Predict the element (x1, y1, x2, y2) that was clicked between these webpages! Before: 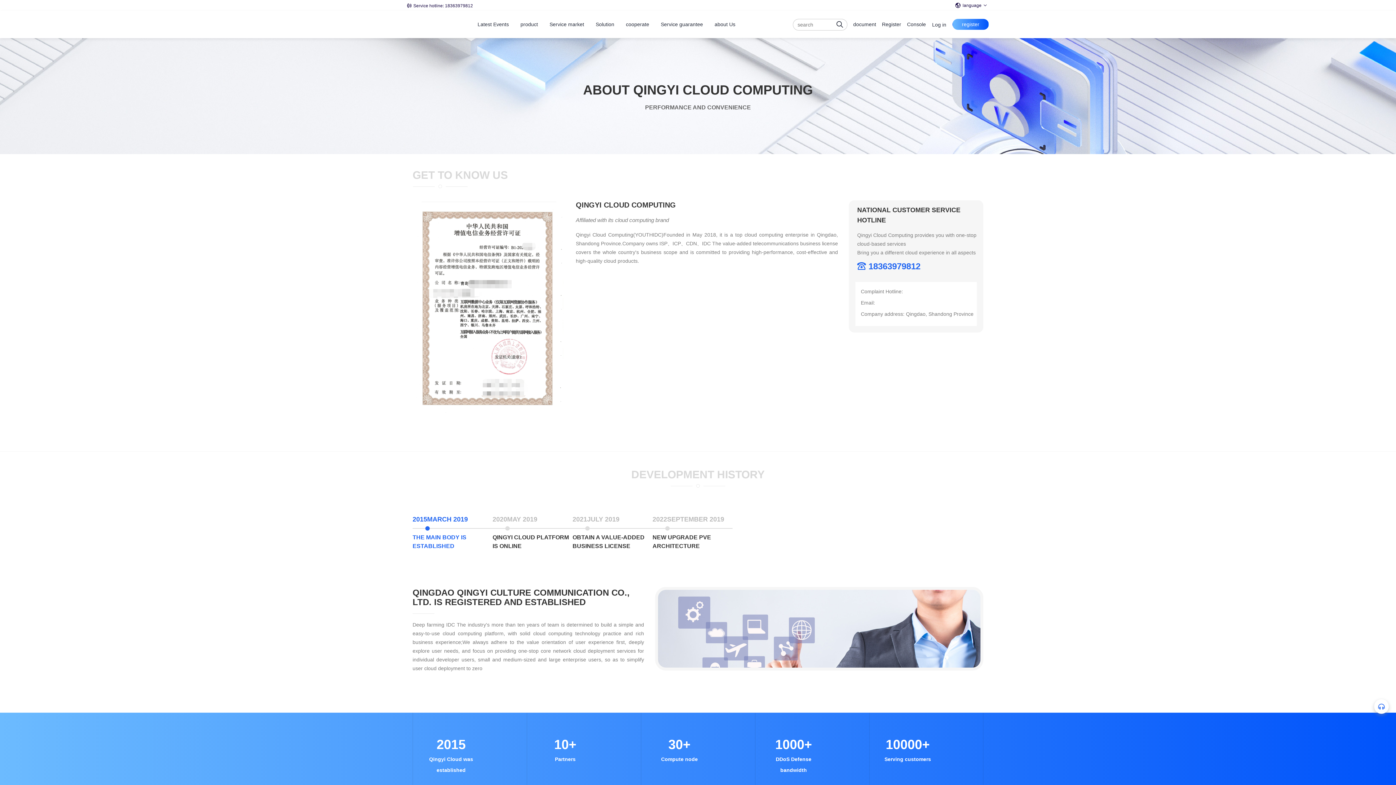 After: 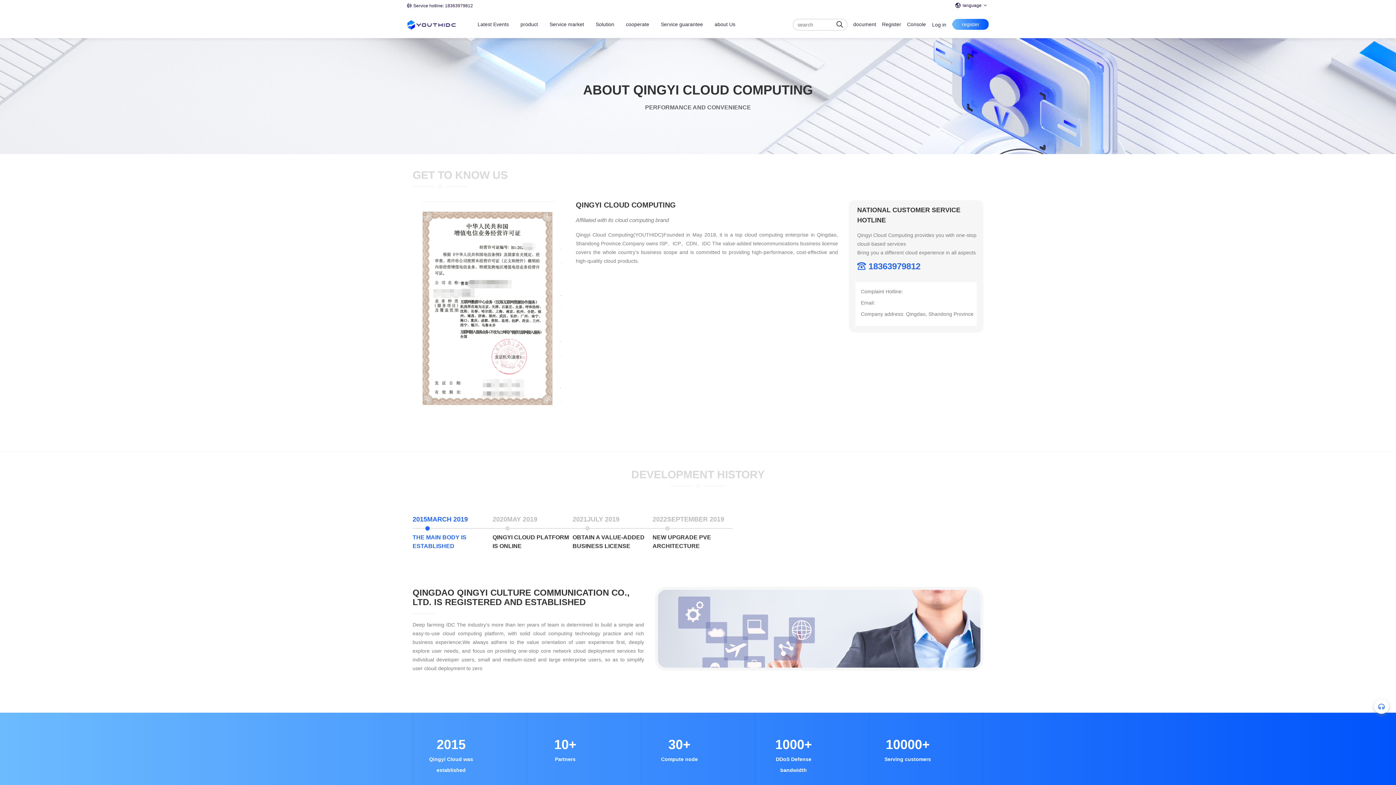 Action: label: 2015MARCH 2019 THE MAIN BODY IS ESTABLISHED bbox: (412, 515, 492, 550)